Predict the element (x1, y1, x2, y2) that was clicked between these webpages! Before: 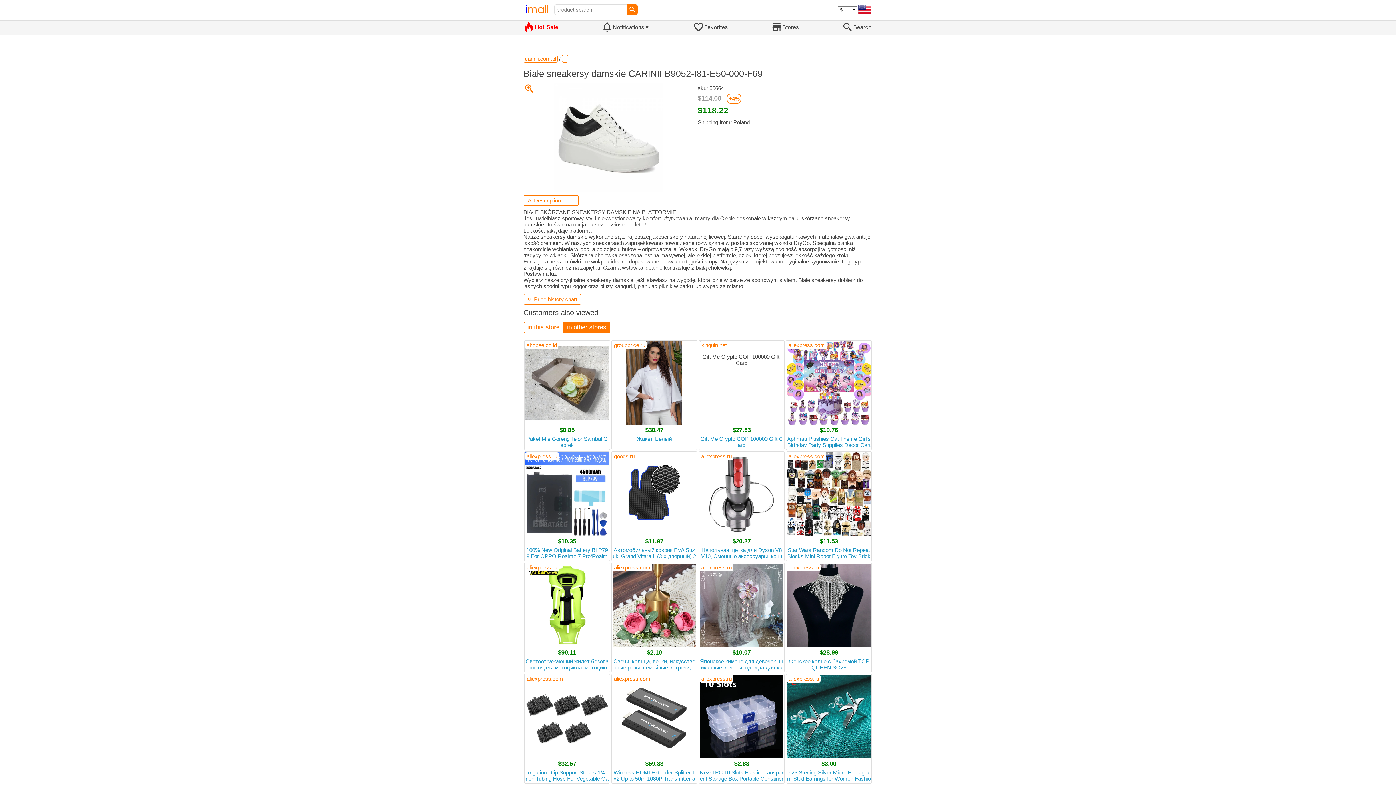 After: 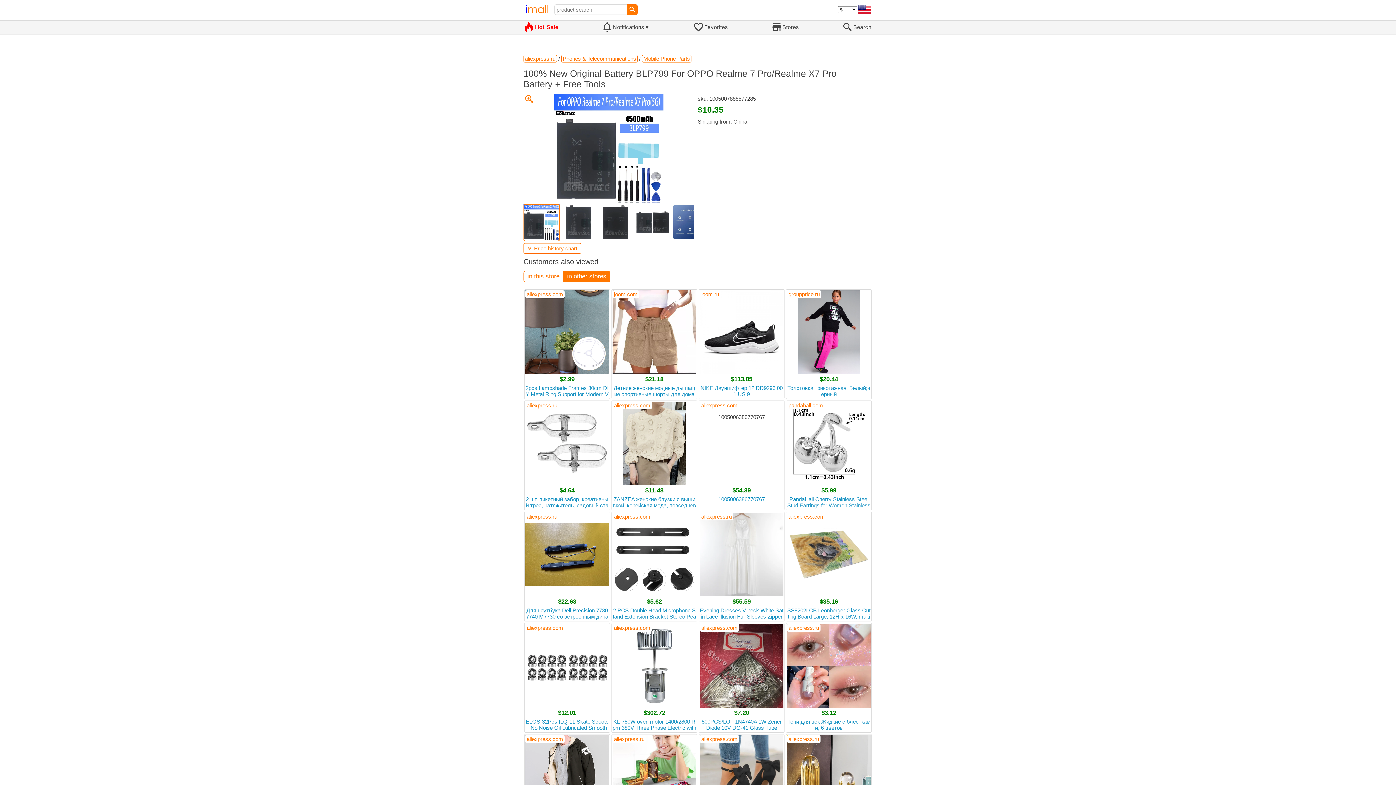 Action: bbox: (525, 452, 609, 560) label: $10.35
100% New Original Battery BLP799 For OPPO Realme 7 Pro/Realme X7 Pro Battery + Free Tools